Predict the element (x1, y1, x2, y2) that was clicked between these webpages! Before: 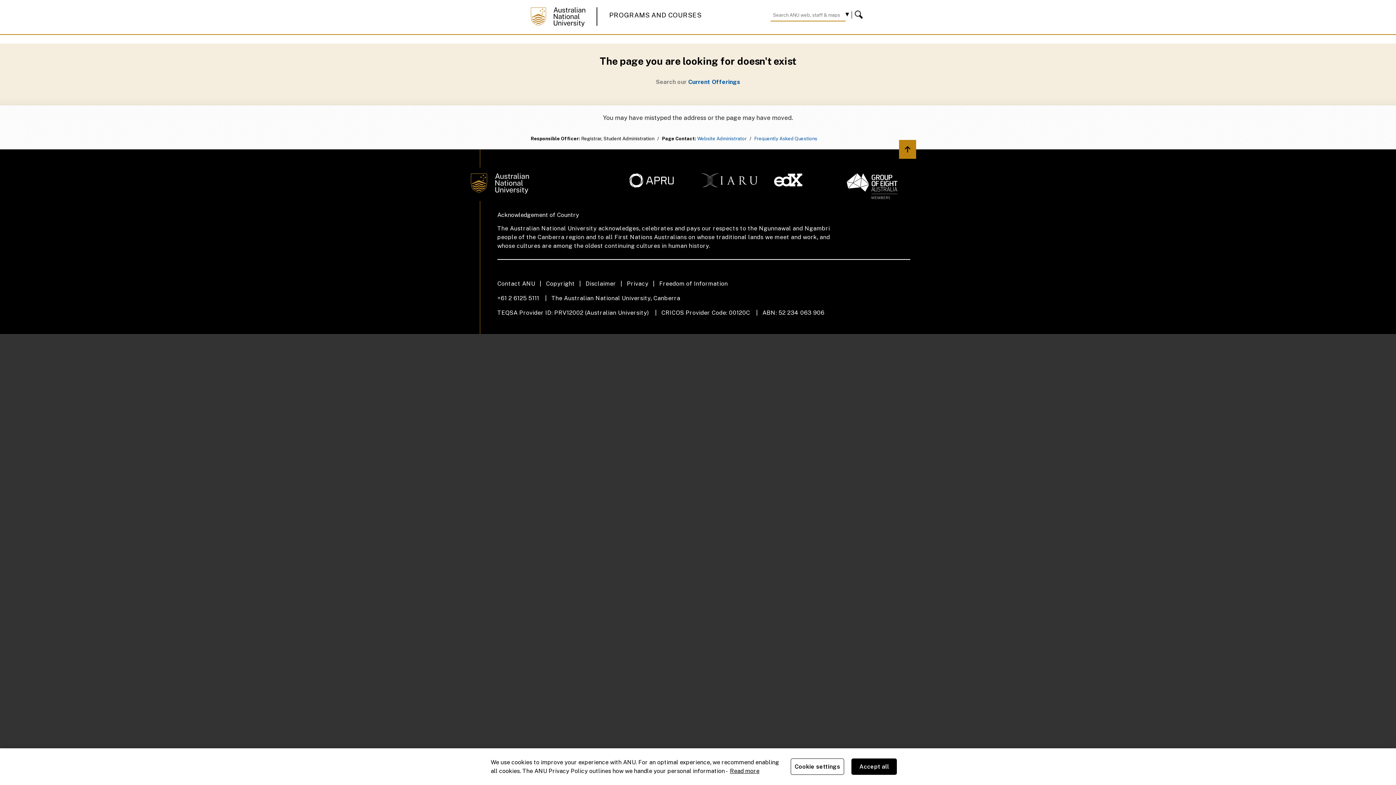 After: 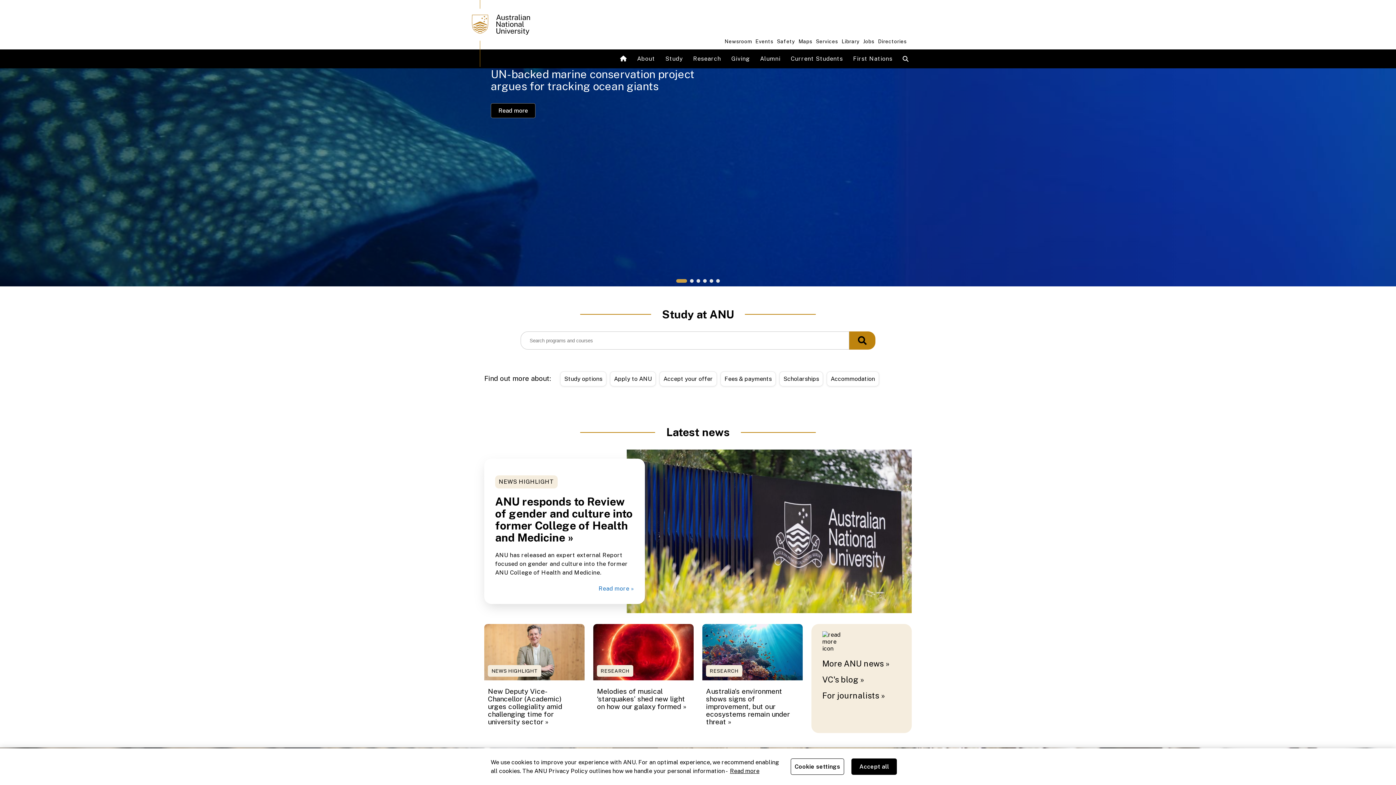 Action: bbox: (530, 22, 585, 27)